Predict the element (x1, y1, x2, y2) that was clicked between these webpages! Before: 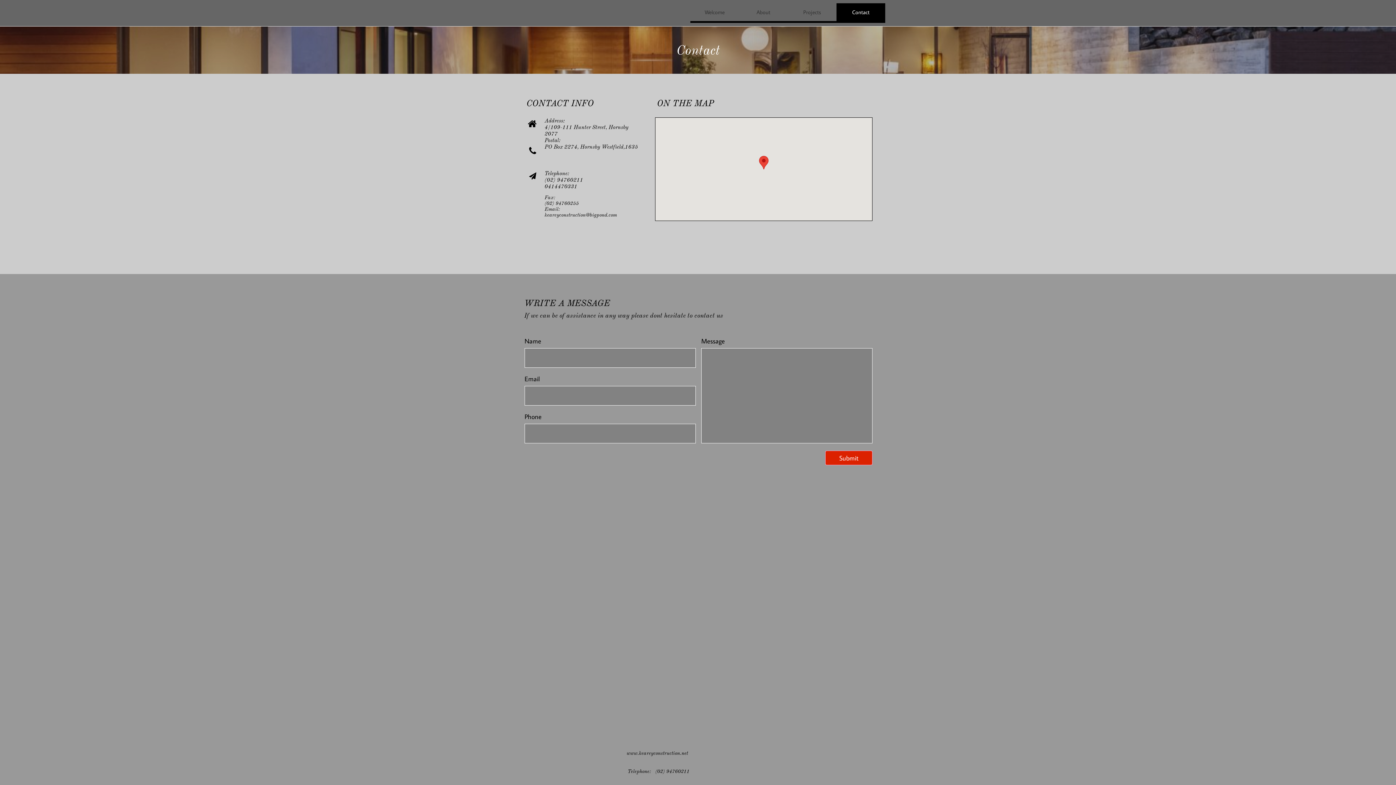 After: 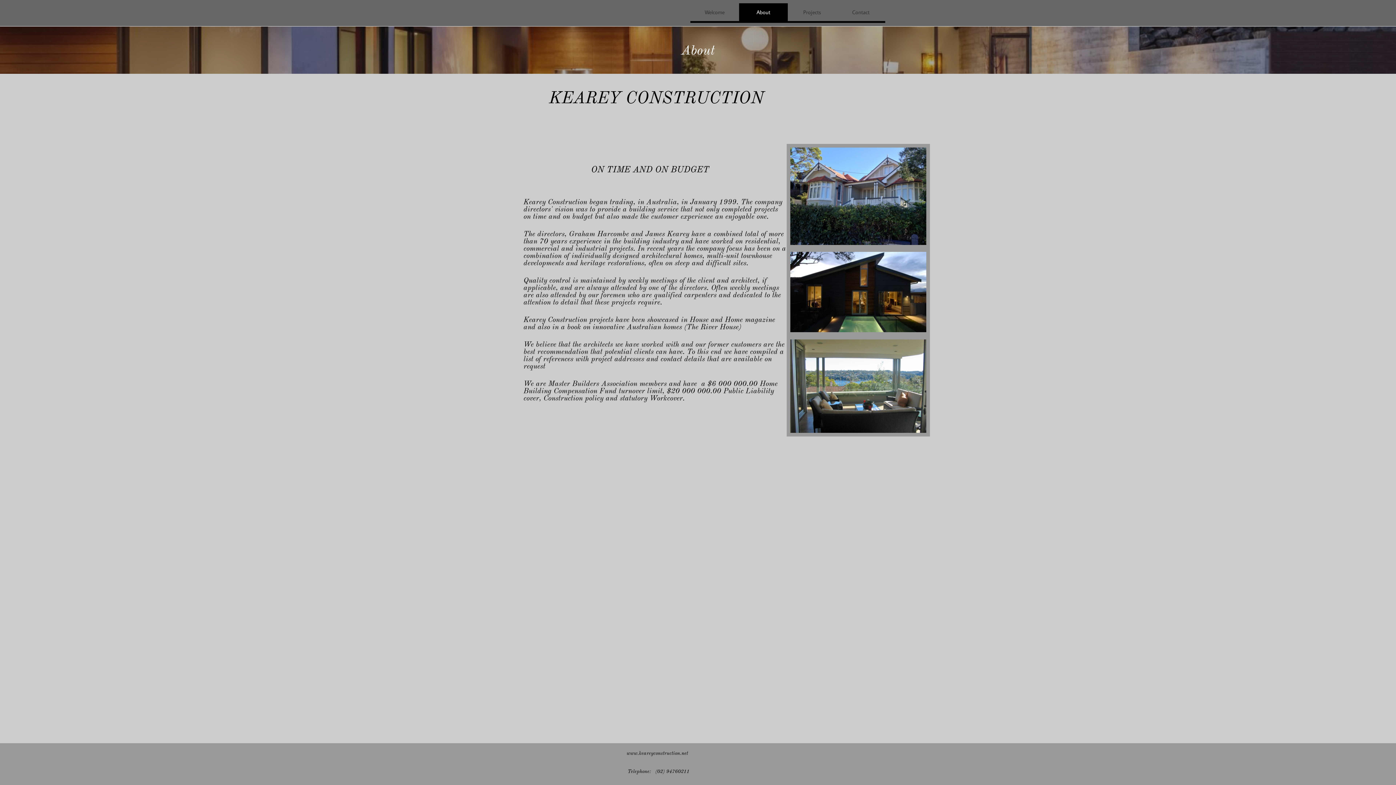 Action: label: About bbox: (739, 3, 788, 21)